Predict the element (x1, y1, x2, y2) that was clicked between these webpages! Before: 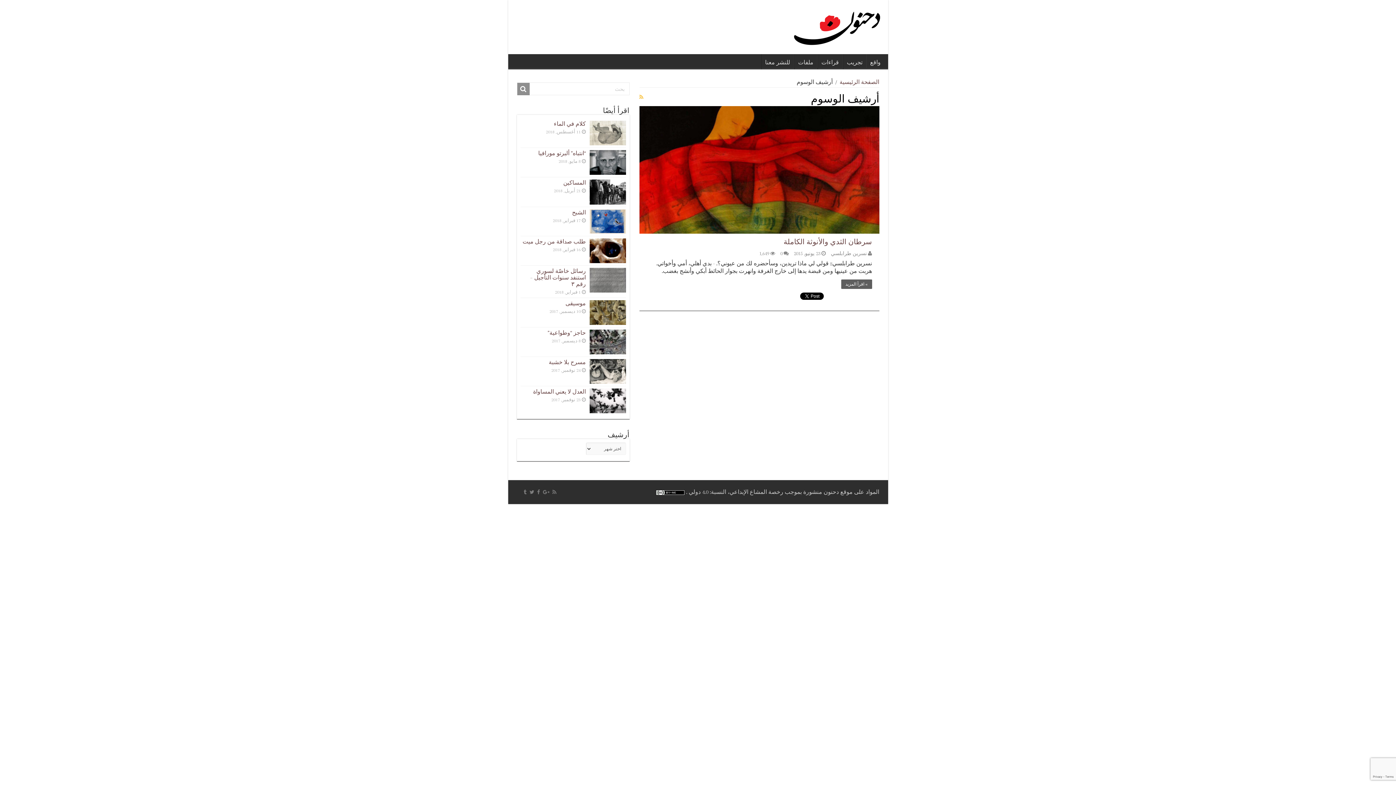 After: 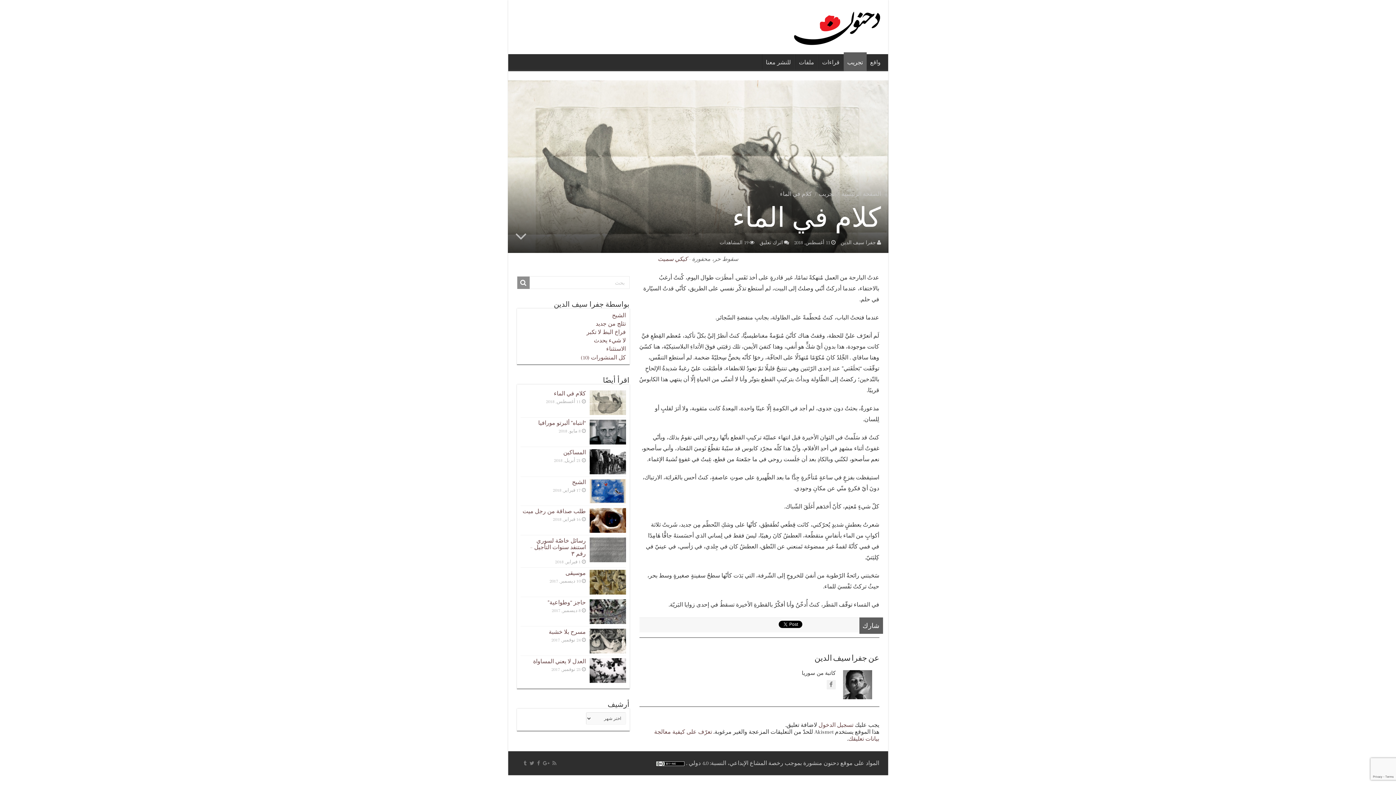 Action: label: كلام في الماء bbox: (554, 120, 586, 127)